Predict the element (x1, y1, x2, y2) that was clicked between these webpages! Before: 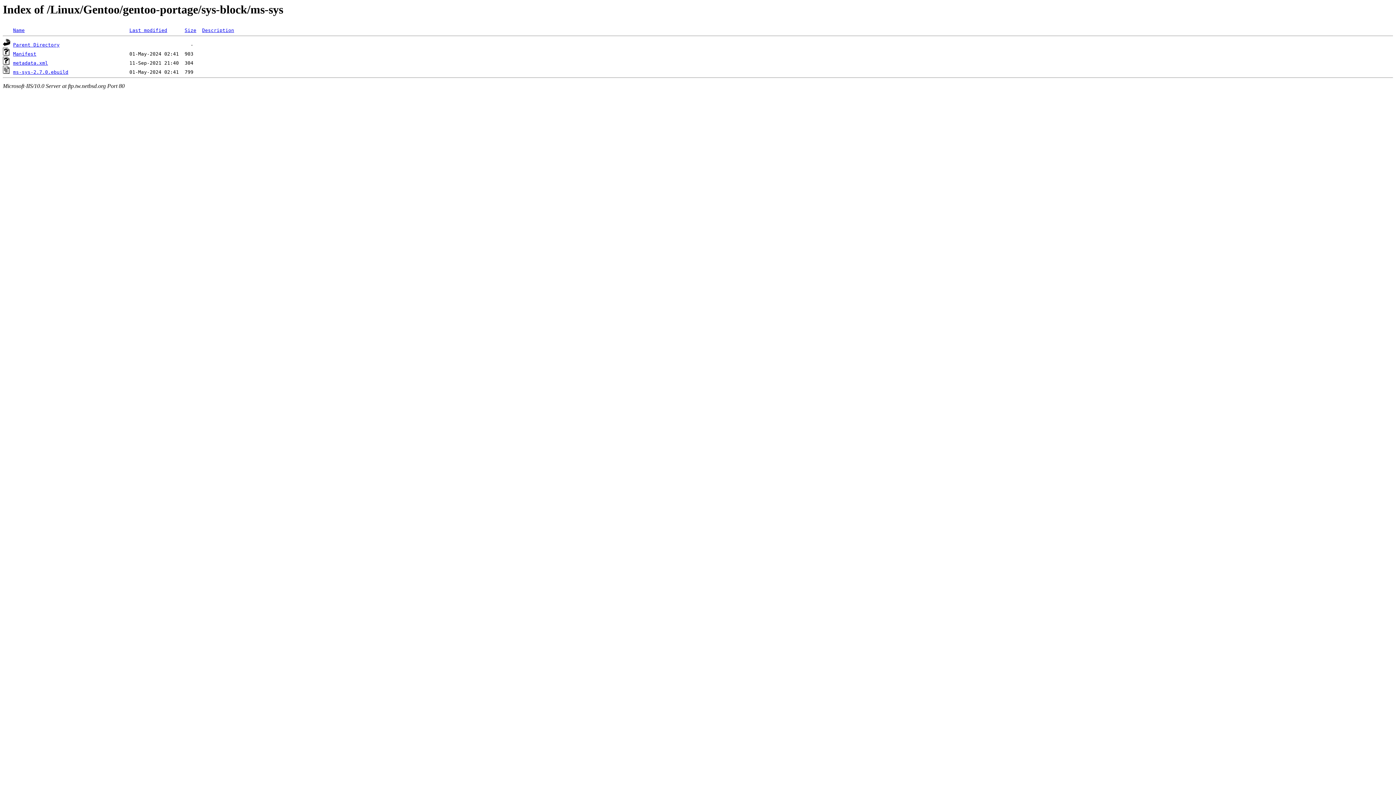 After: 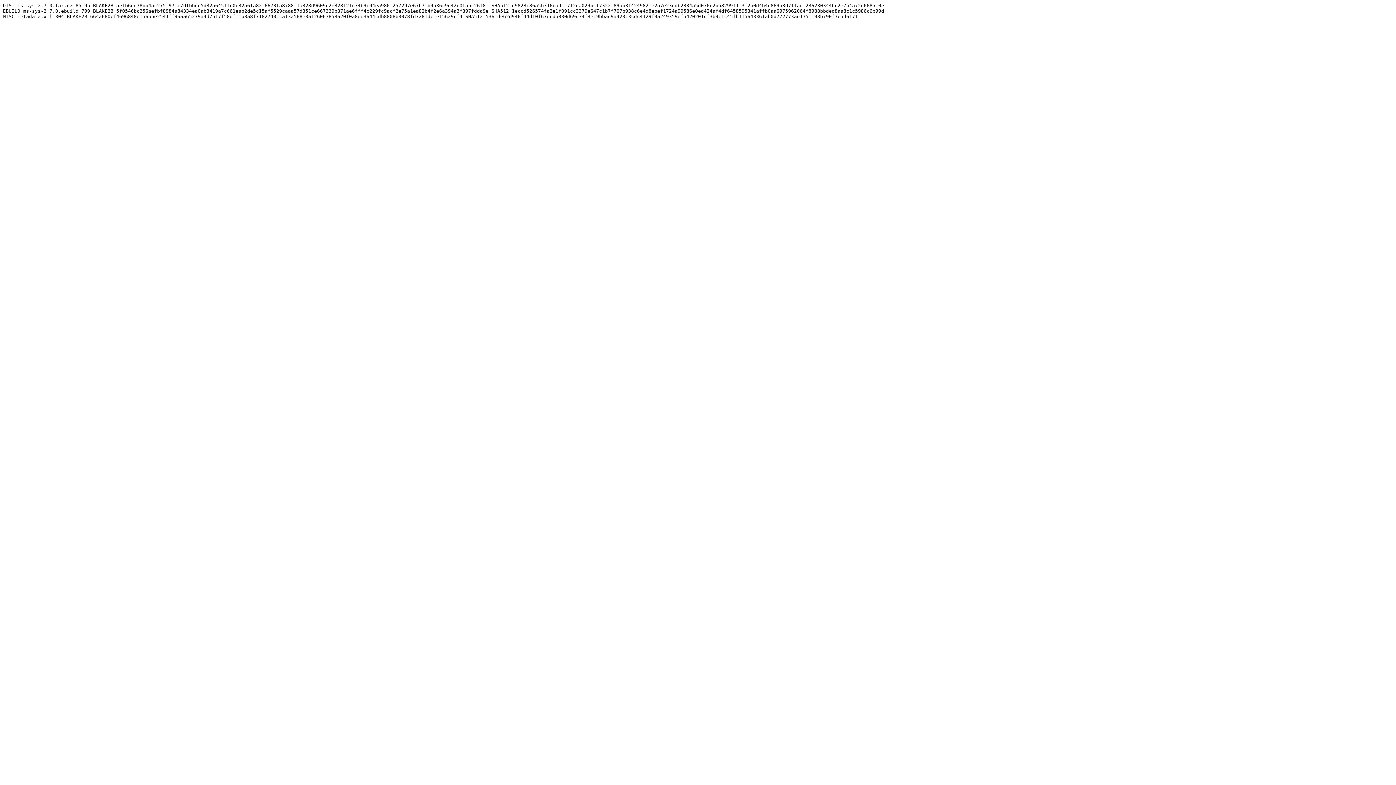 Action: label: Manifest bbox: (13, 51, 36, 56)